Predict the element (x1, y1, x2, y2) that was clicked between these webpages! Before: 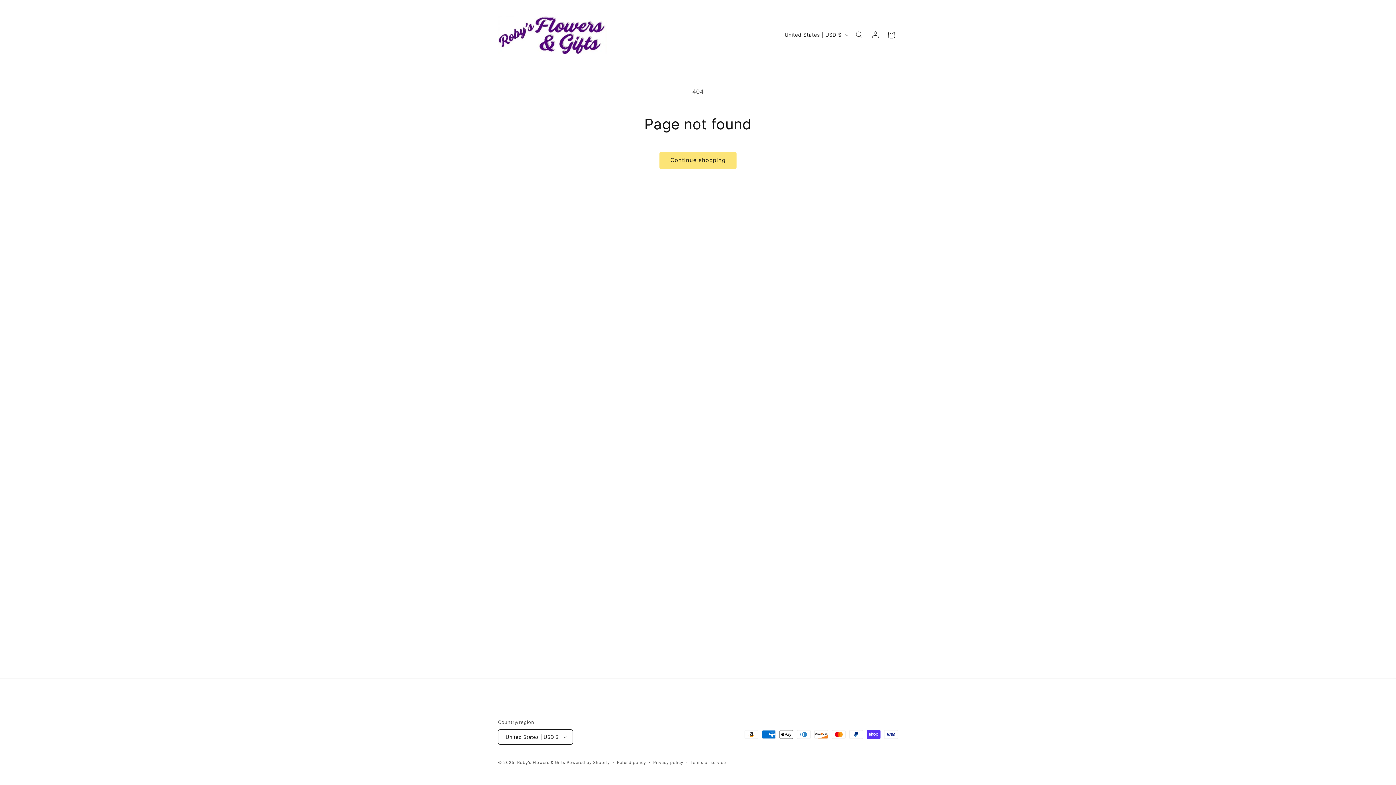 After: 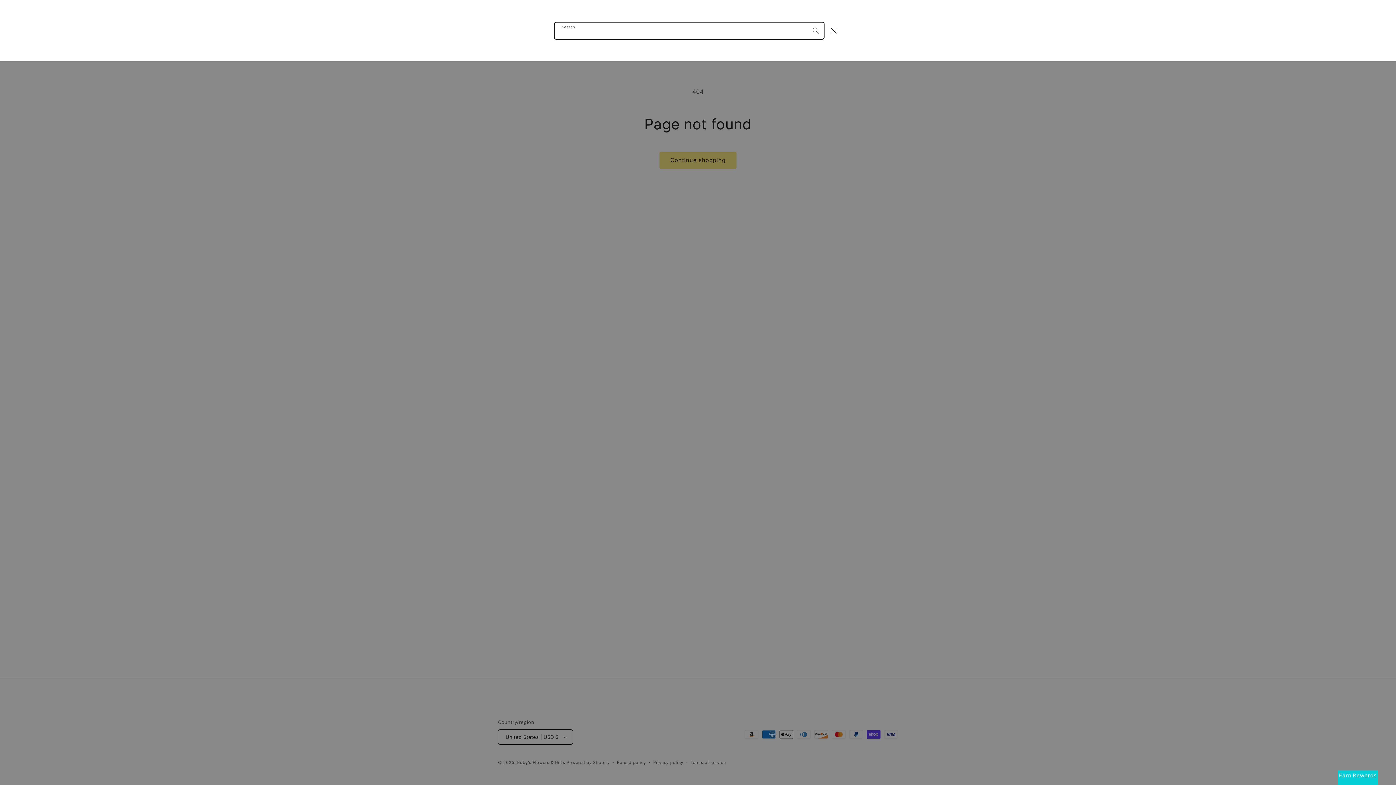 Action: label: Search bbox: (851, 26, 867, 42)